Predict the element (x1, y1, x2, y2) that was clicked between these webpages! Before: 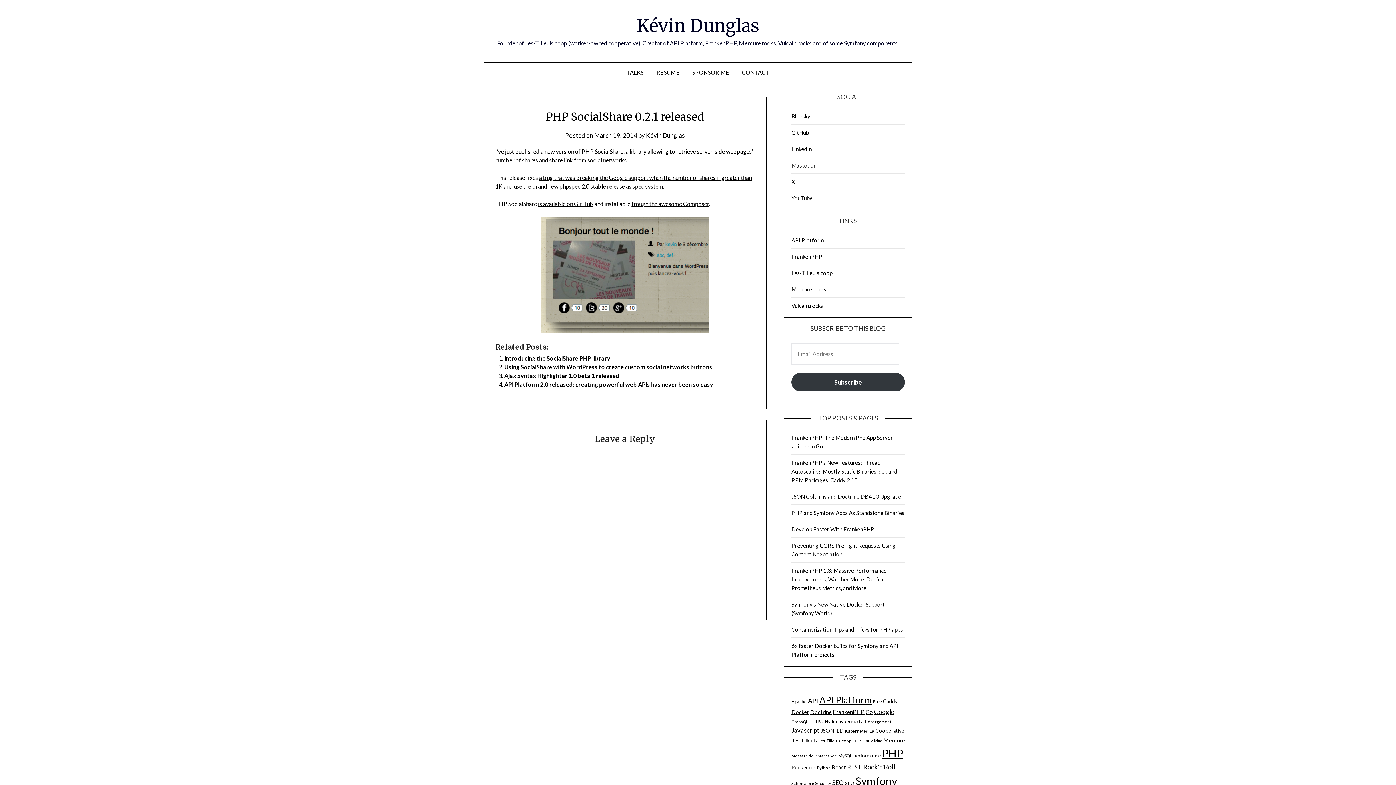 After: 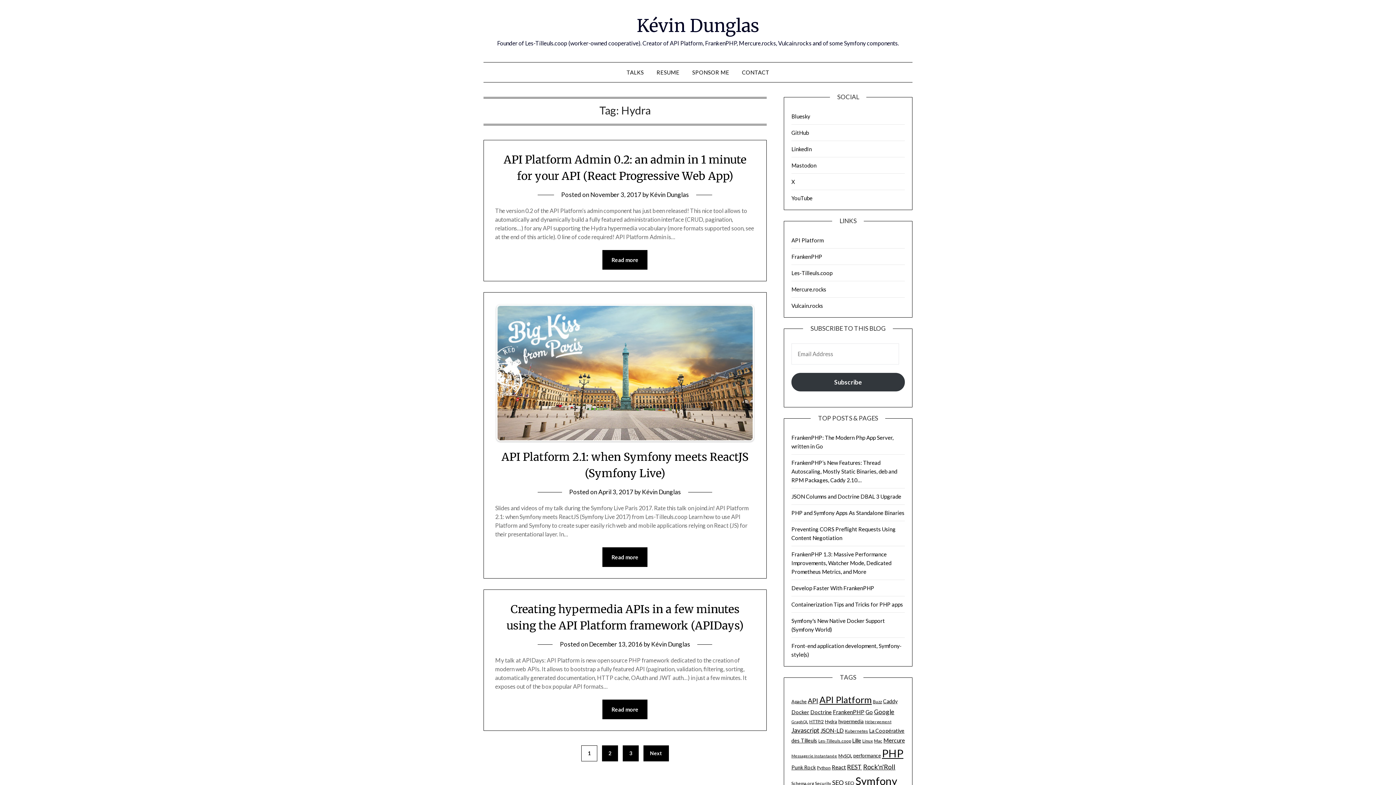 Action: bbox: (825, 719, 837, 724) label: Hydra (7 items)